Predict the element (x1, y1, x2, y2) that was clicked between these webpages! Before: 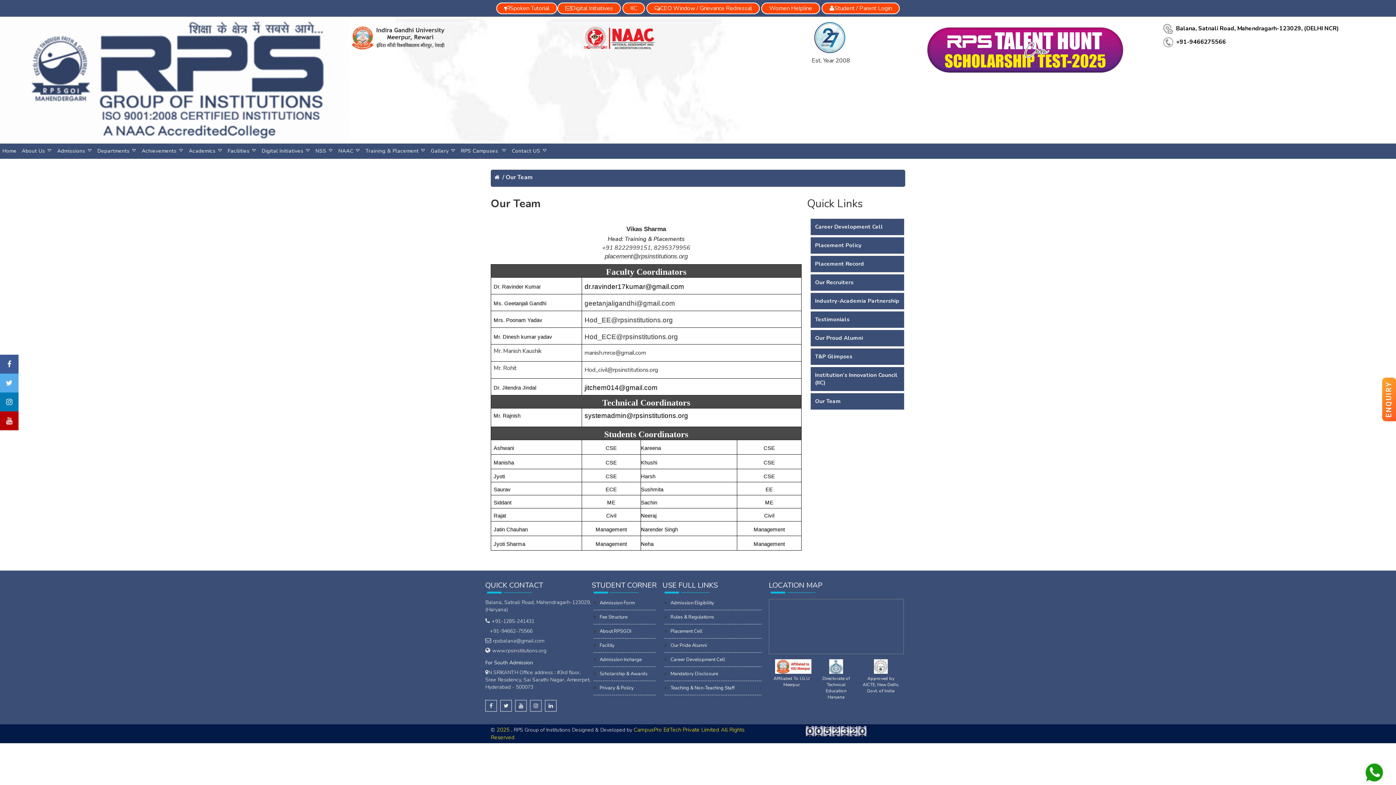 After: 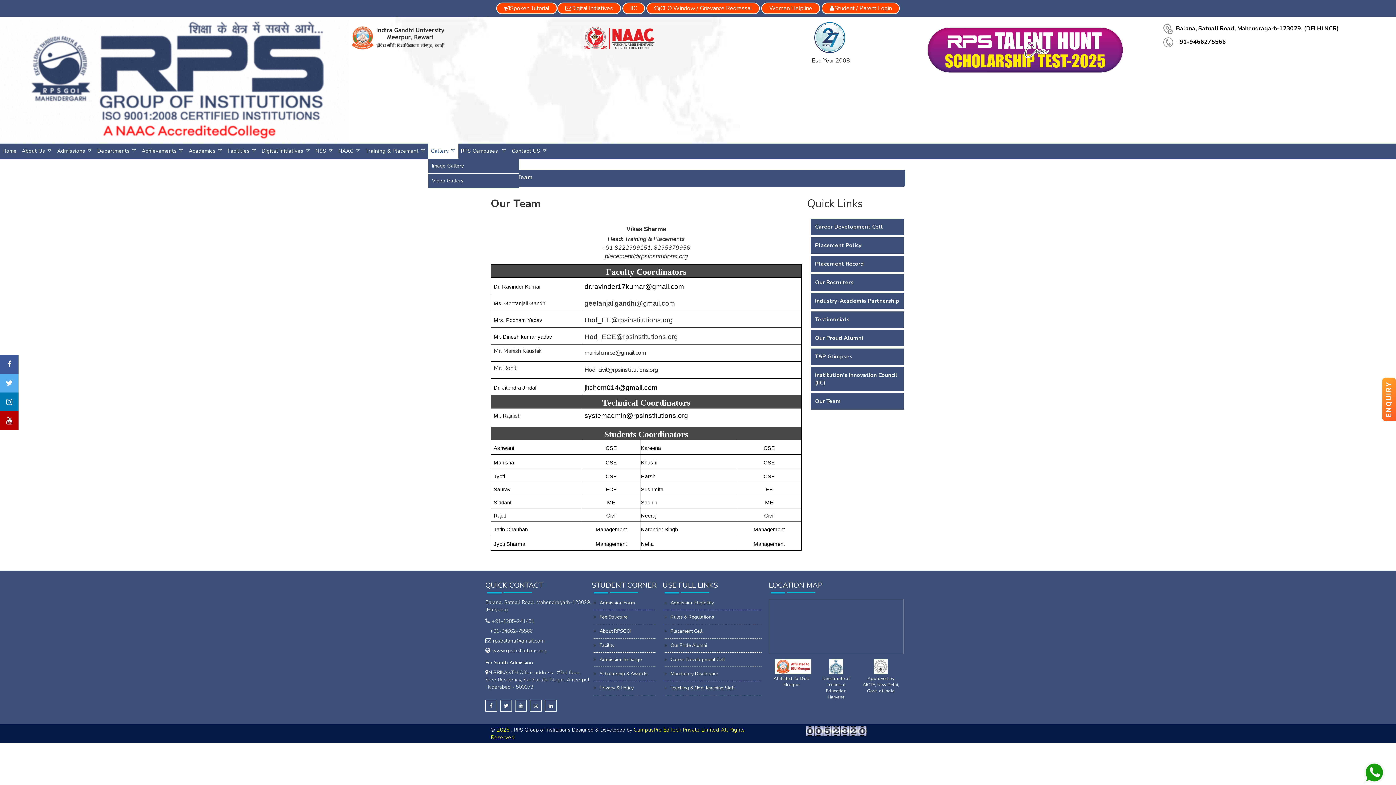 Action: label: Gallery bbox: (428, 143, 458, 158)